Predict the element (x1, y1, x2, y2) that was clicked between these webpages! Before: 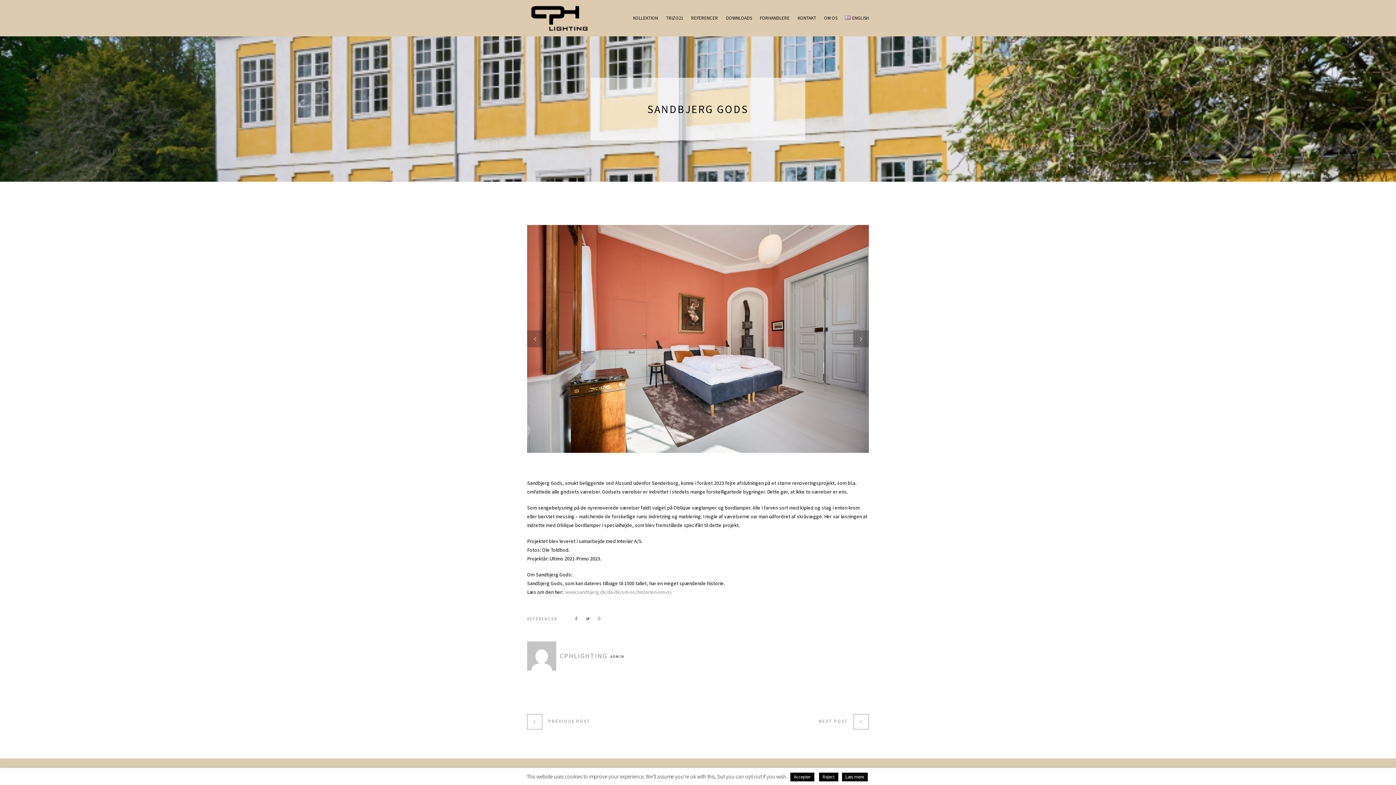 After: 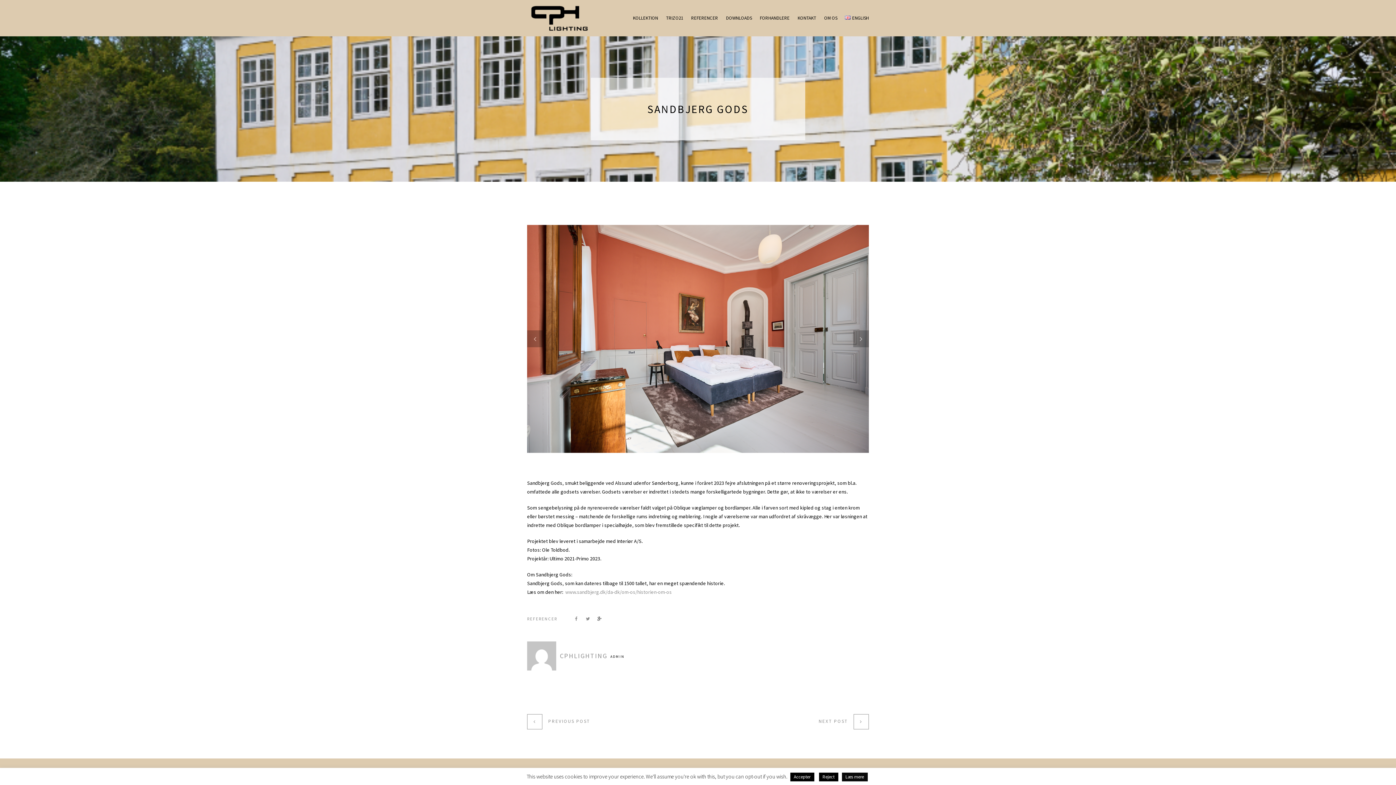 Action: bbox: (595, 614, 604, 623)